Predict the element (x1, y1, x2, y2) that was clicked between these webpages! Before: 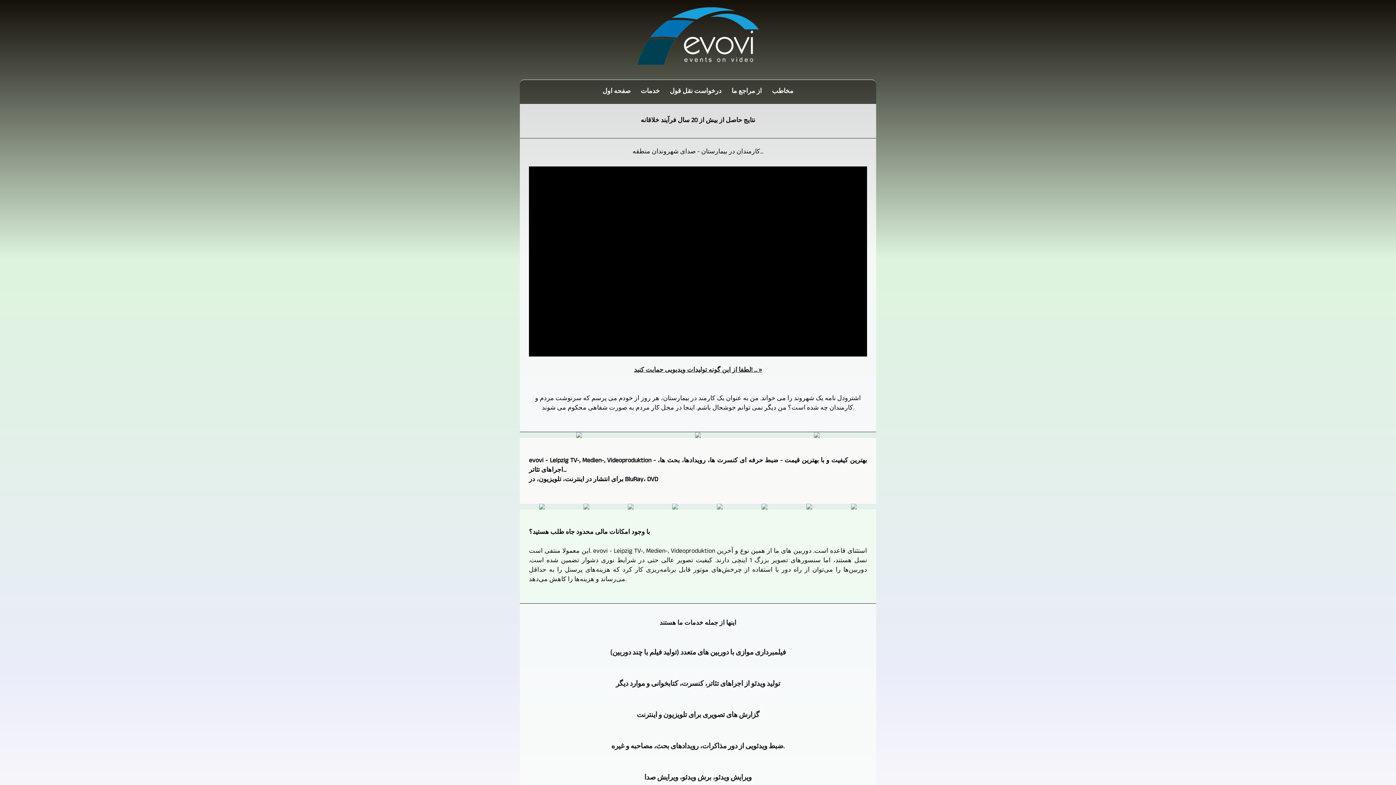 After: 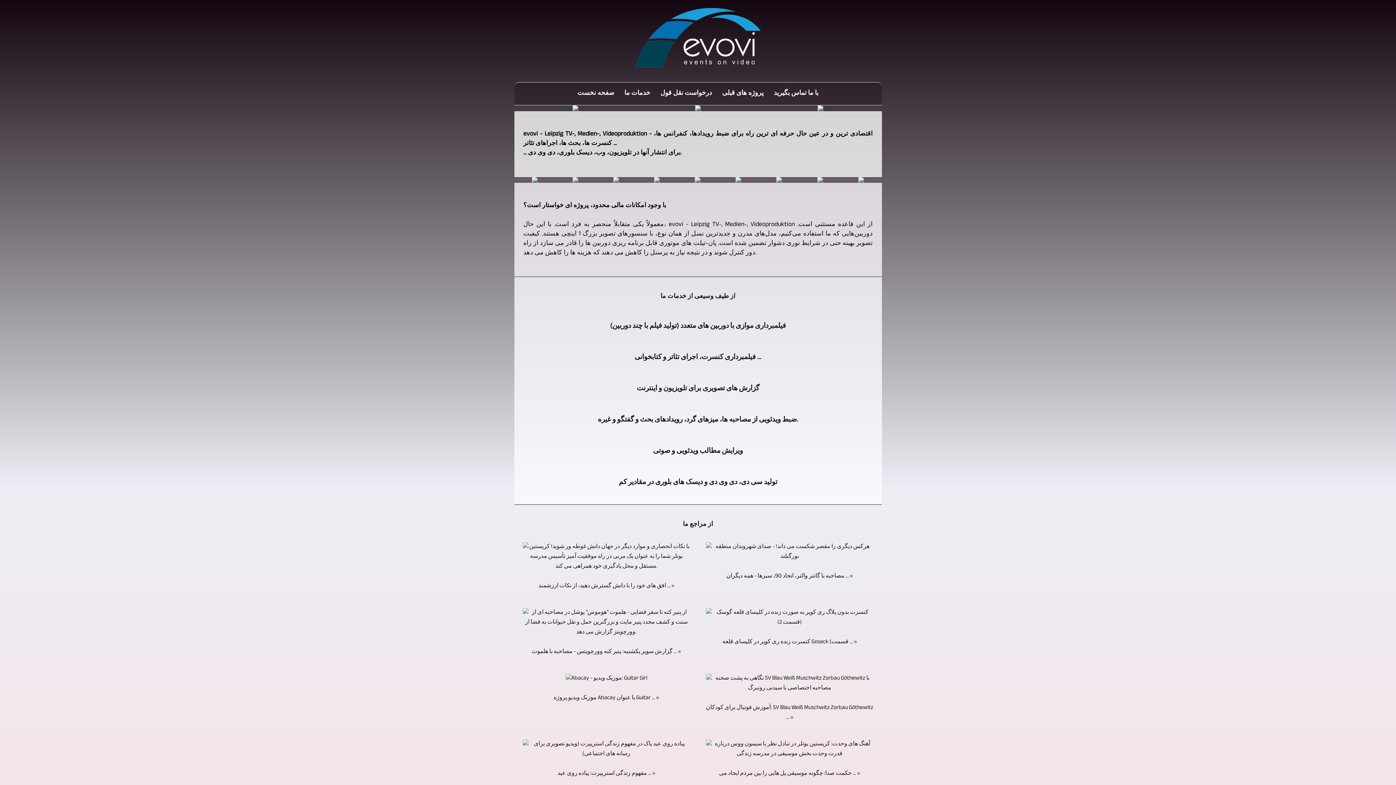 Action: label: صفحه اول bbox: (598, 84, 635, 99)